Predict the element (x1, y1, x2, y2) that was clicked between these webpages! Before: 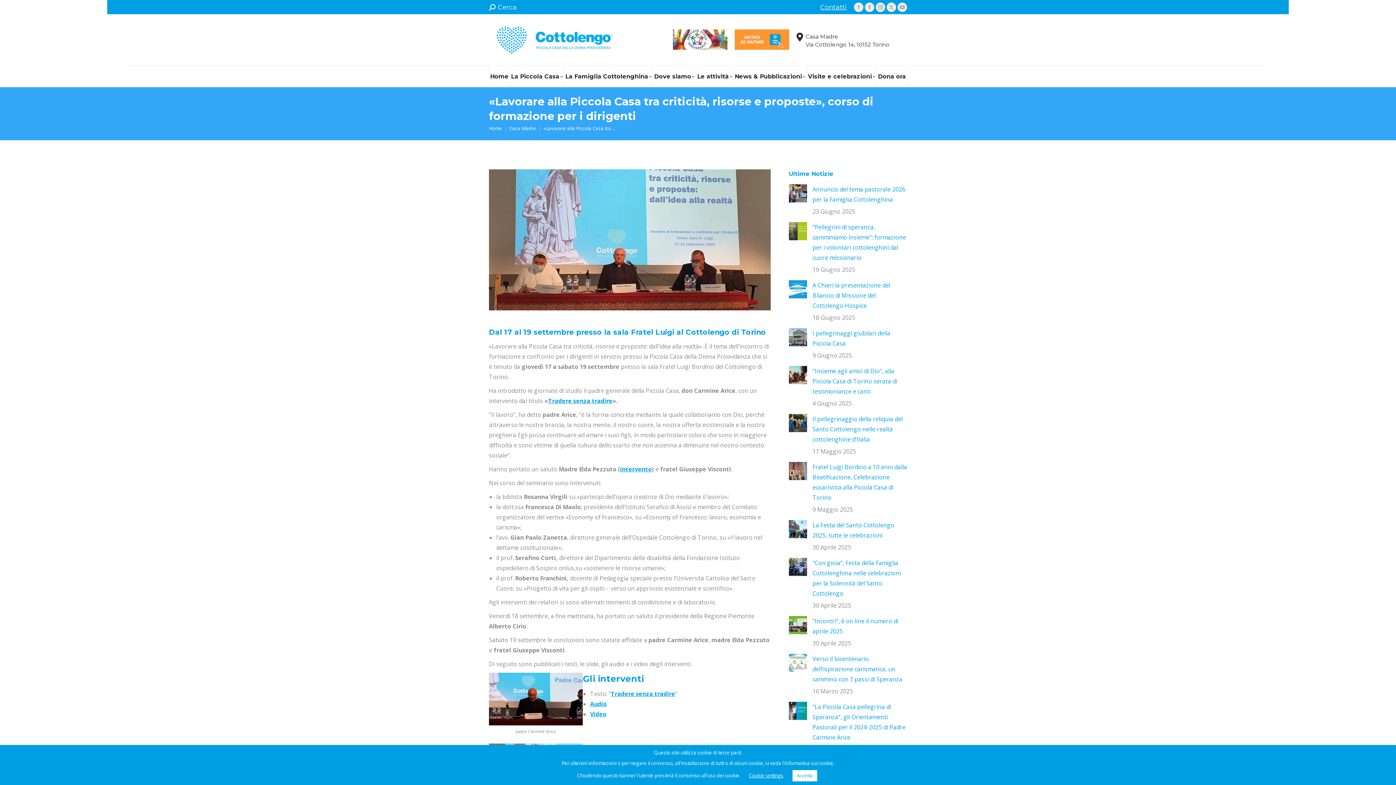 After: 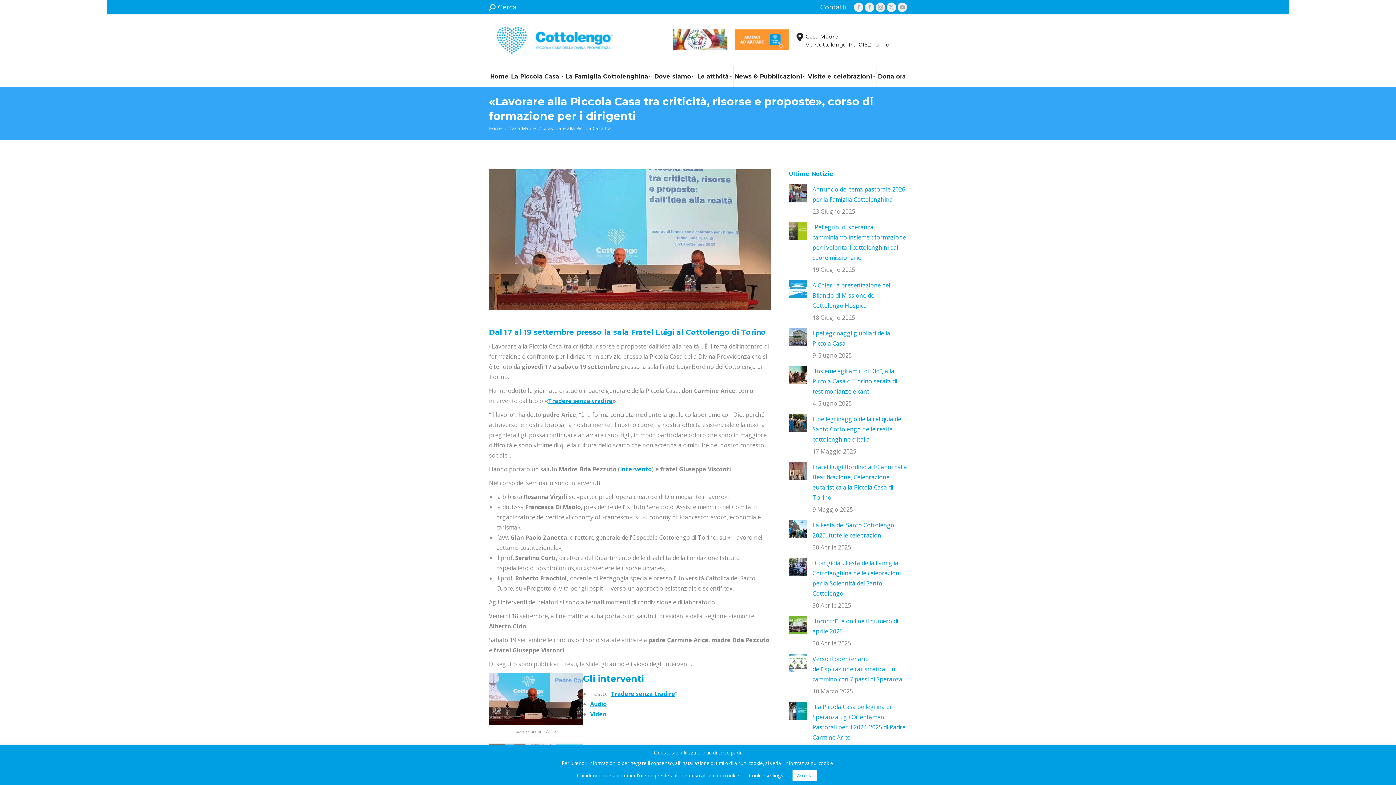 Action: bbox: (620, 465, 652, 473) label: intervento